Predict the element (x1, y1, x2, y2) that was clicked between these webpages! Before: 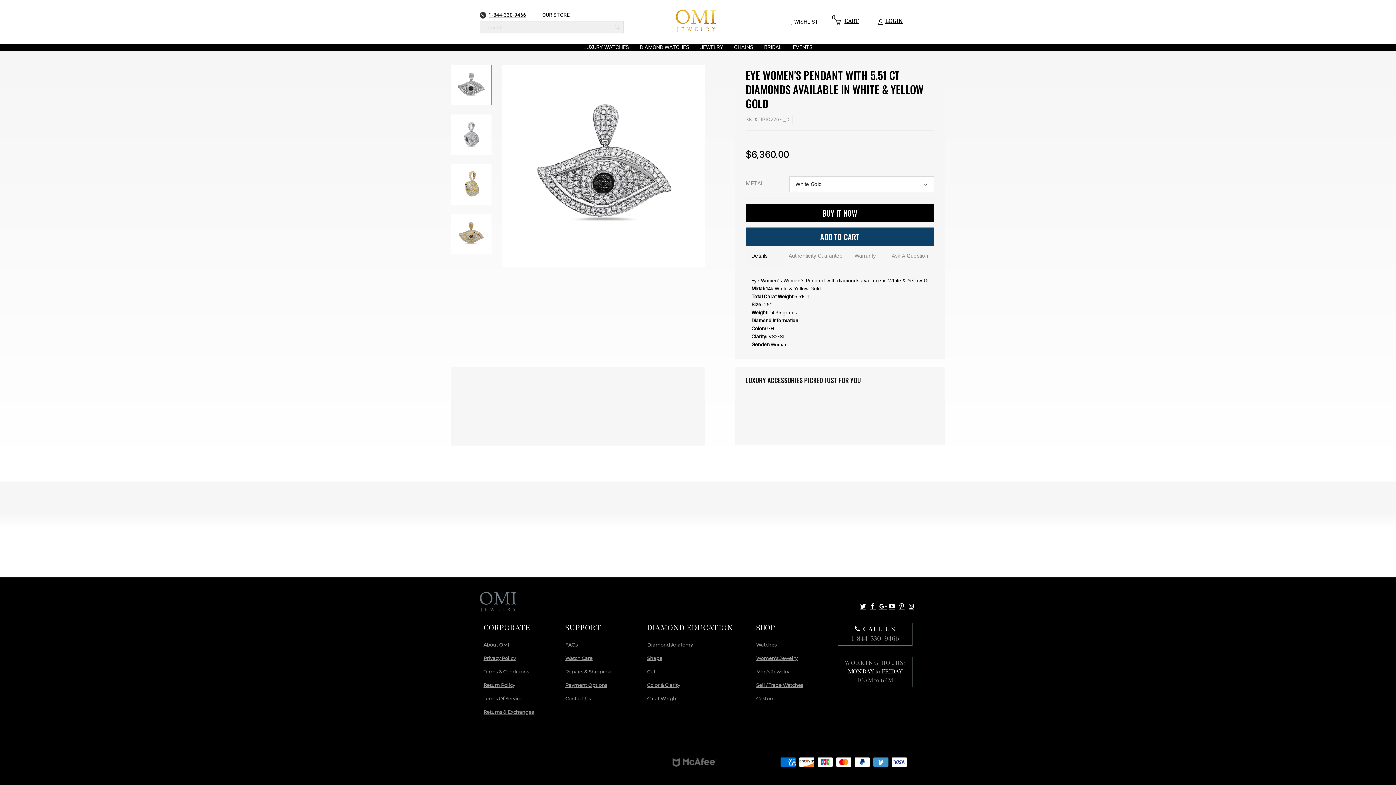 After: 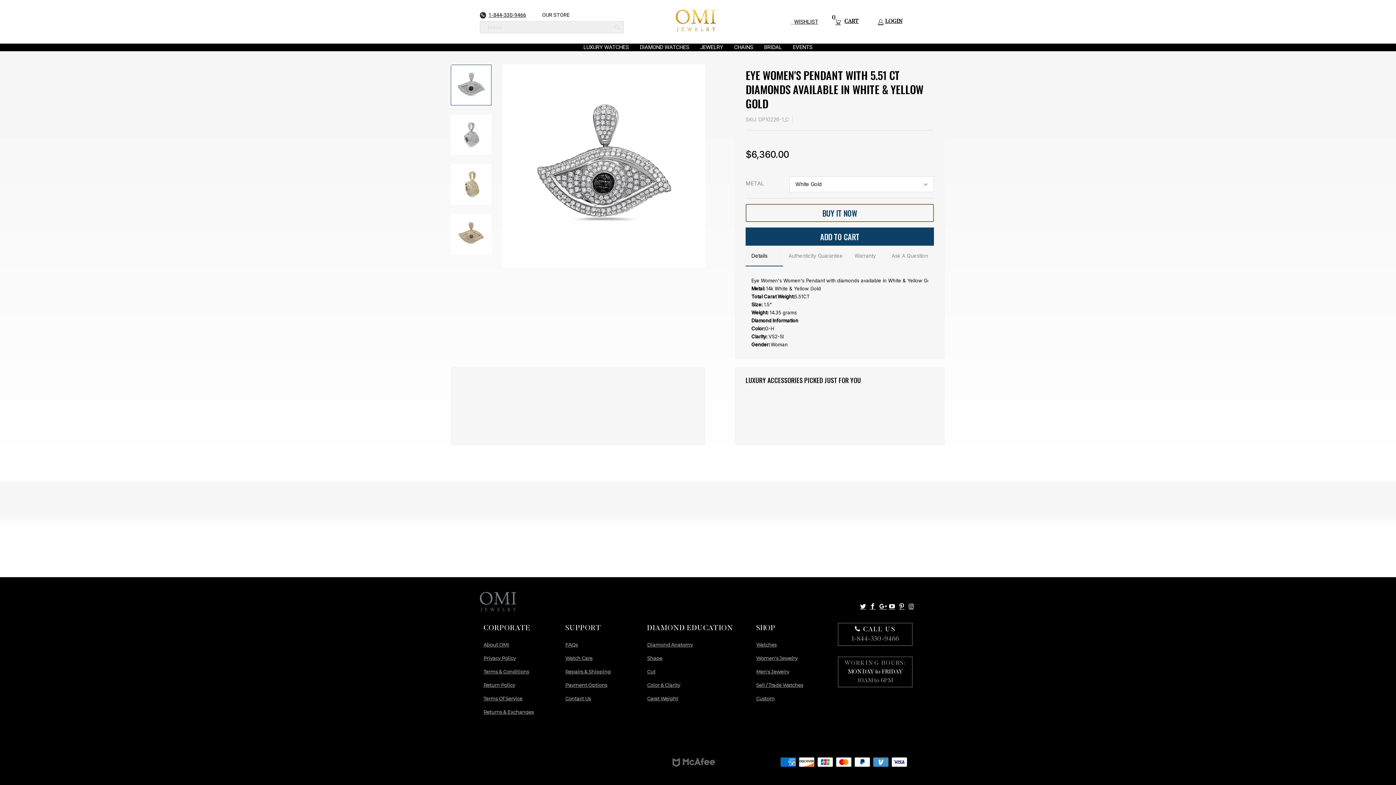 Action: bbox: (745, 204, 934, 222) label: BUY IT NOW